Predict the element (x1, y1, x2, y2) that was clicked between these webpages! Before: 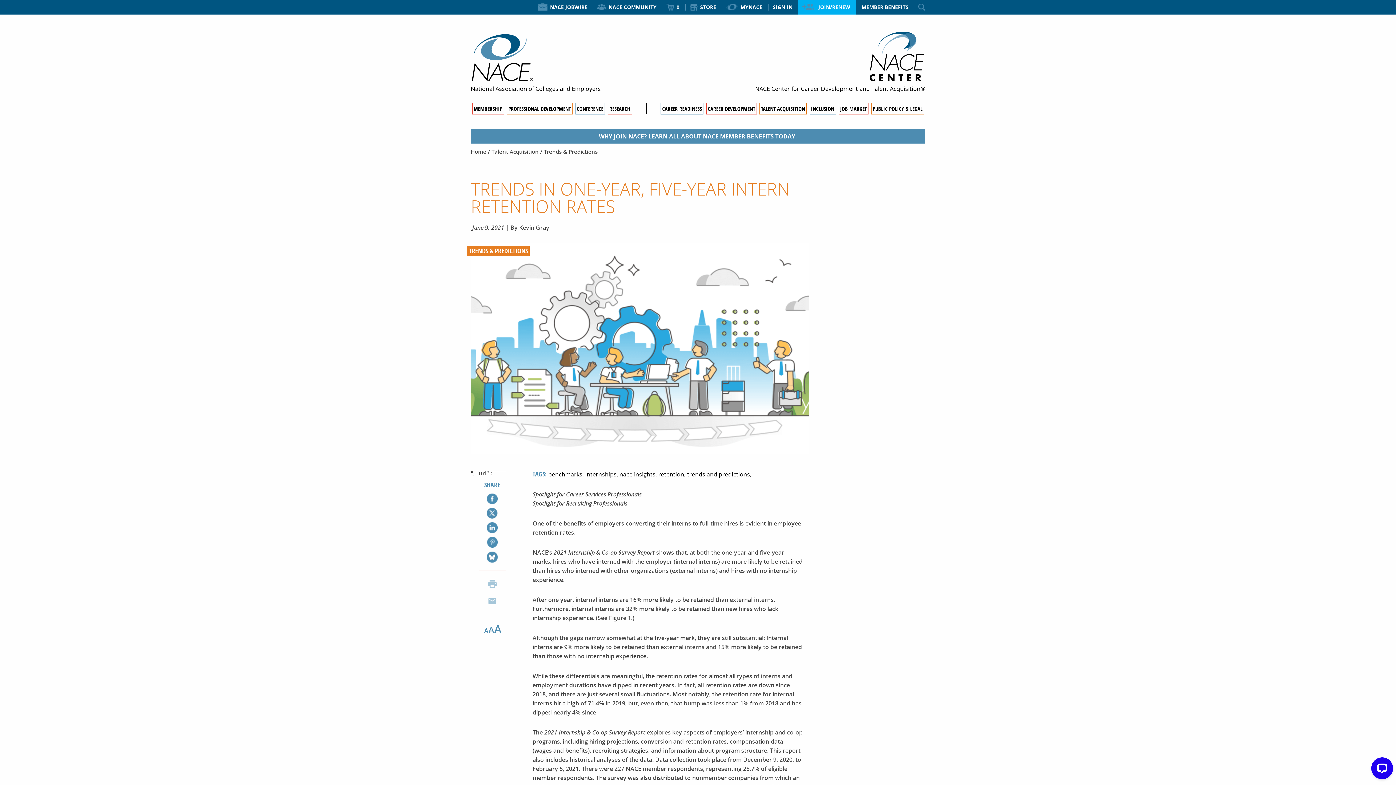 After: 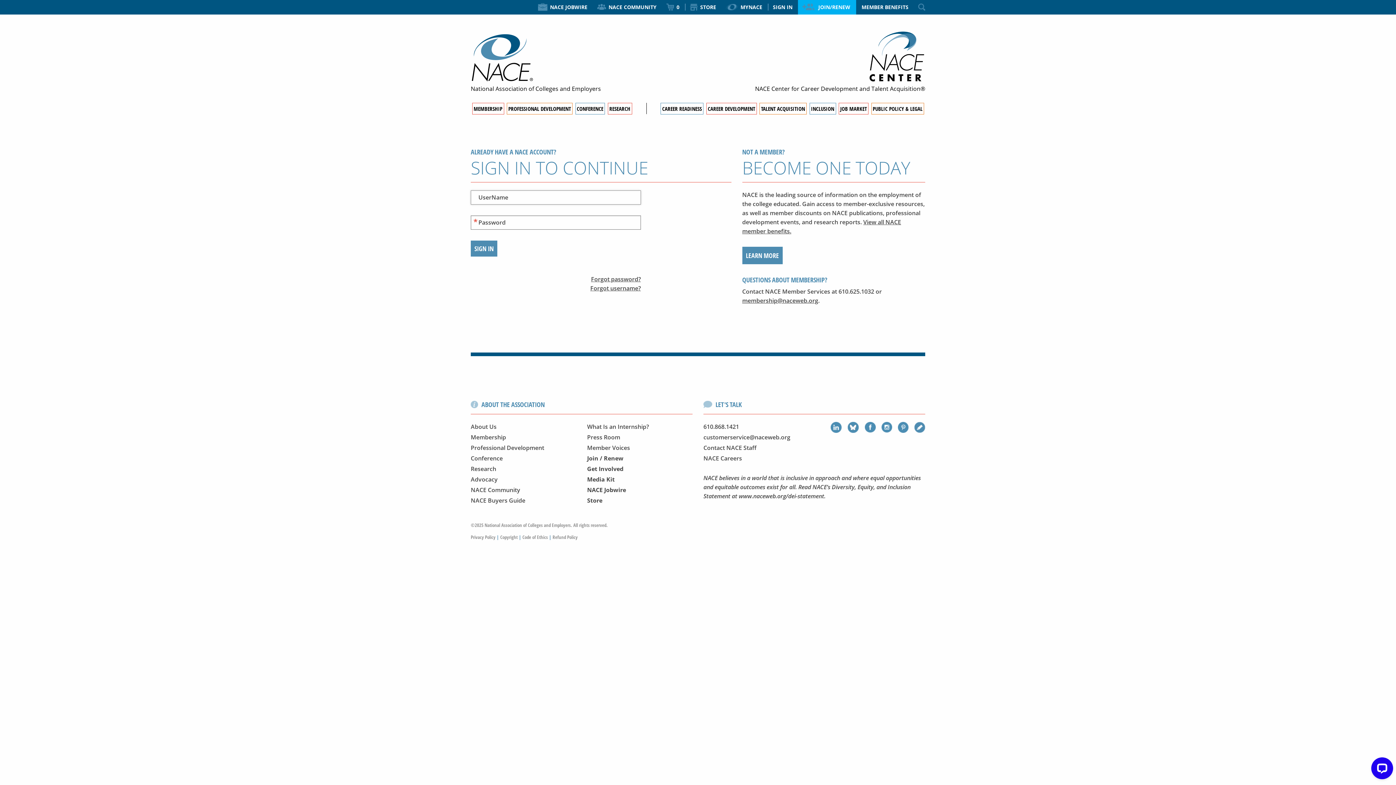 Action: bbox: (773, 3, 792, 10) label: SIGN IN